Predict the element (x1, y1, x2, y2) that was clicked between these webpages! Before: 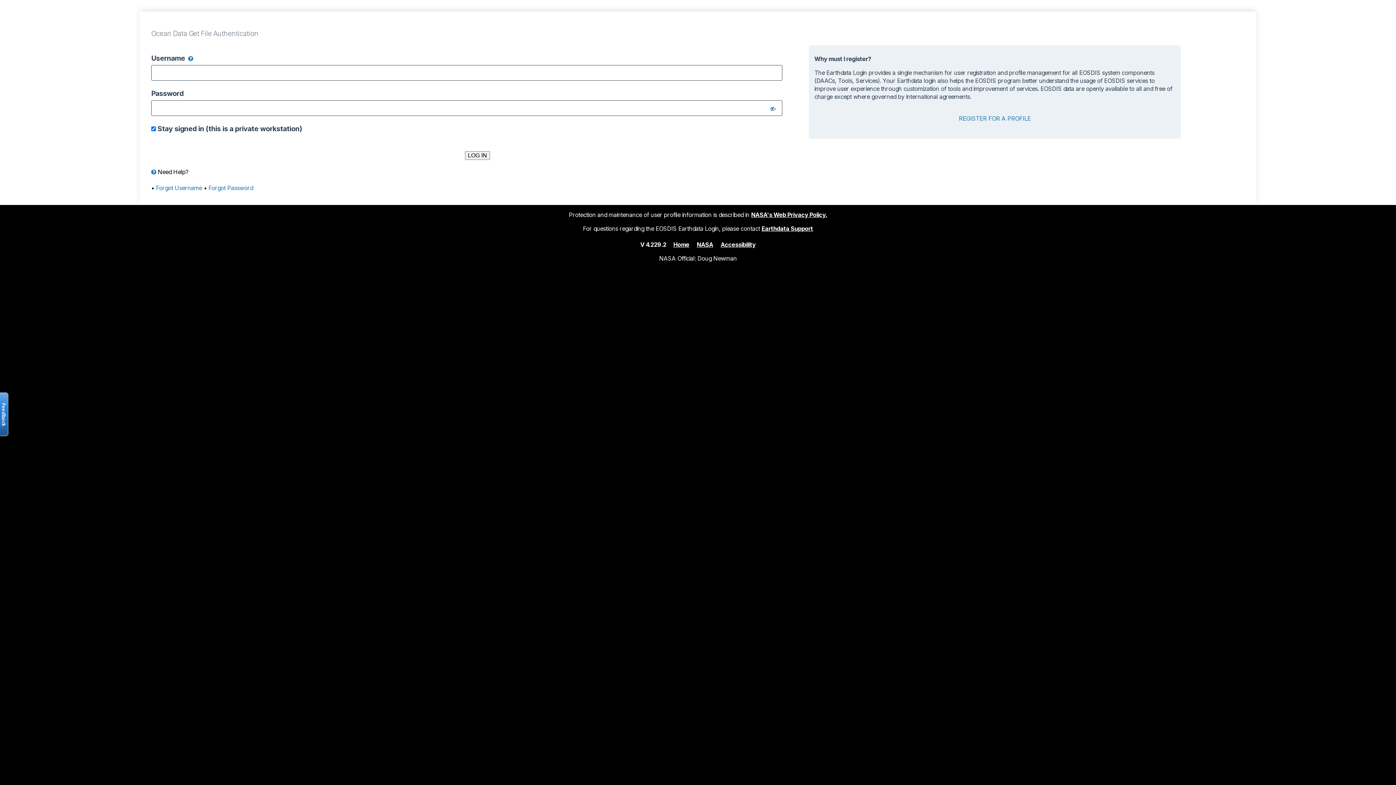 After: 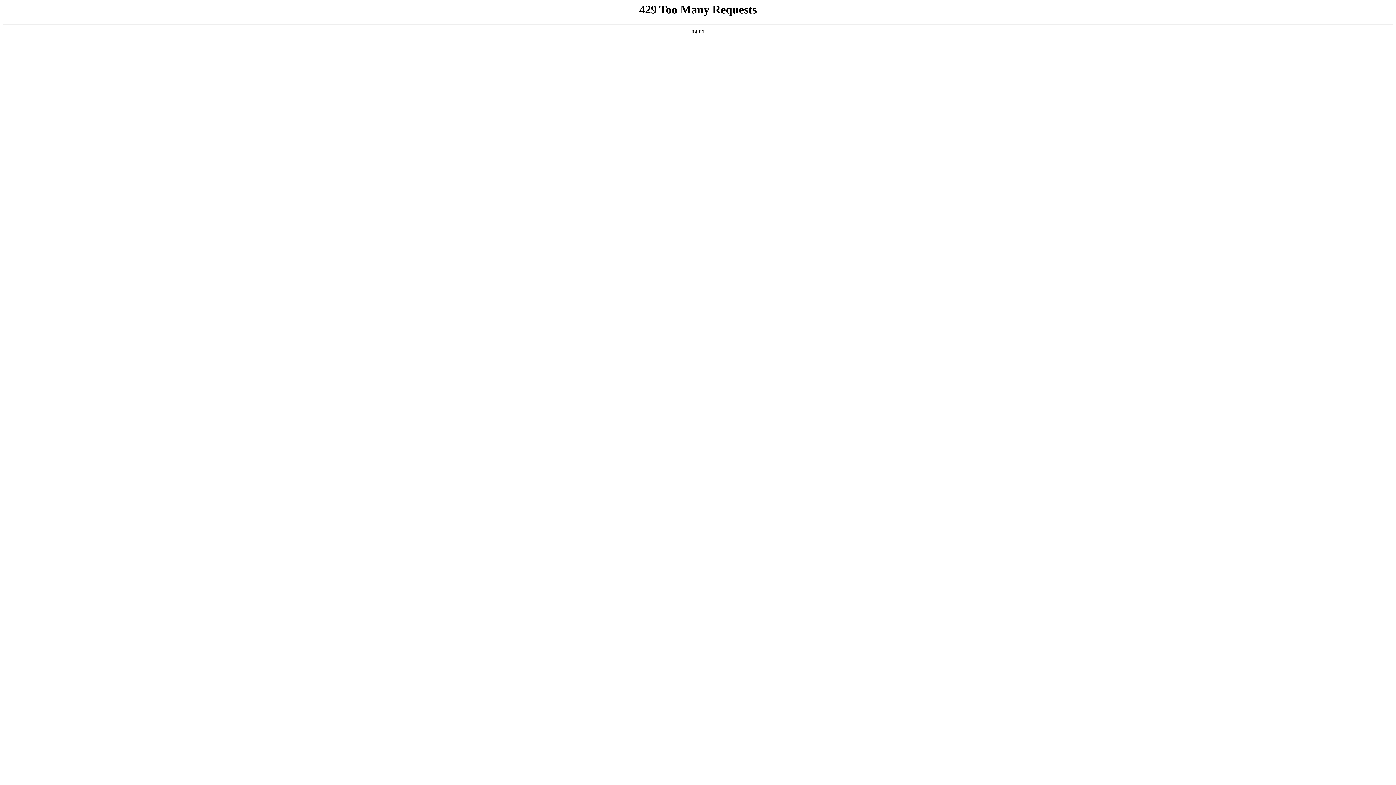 Action: bbox: (697, 240, 713, 248) label: NASA